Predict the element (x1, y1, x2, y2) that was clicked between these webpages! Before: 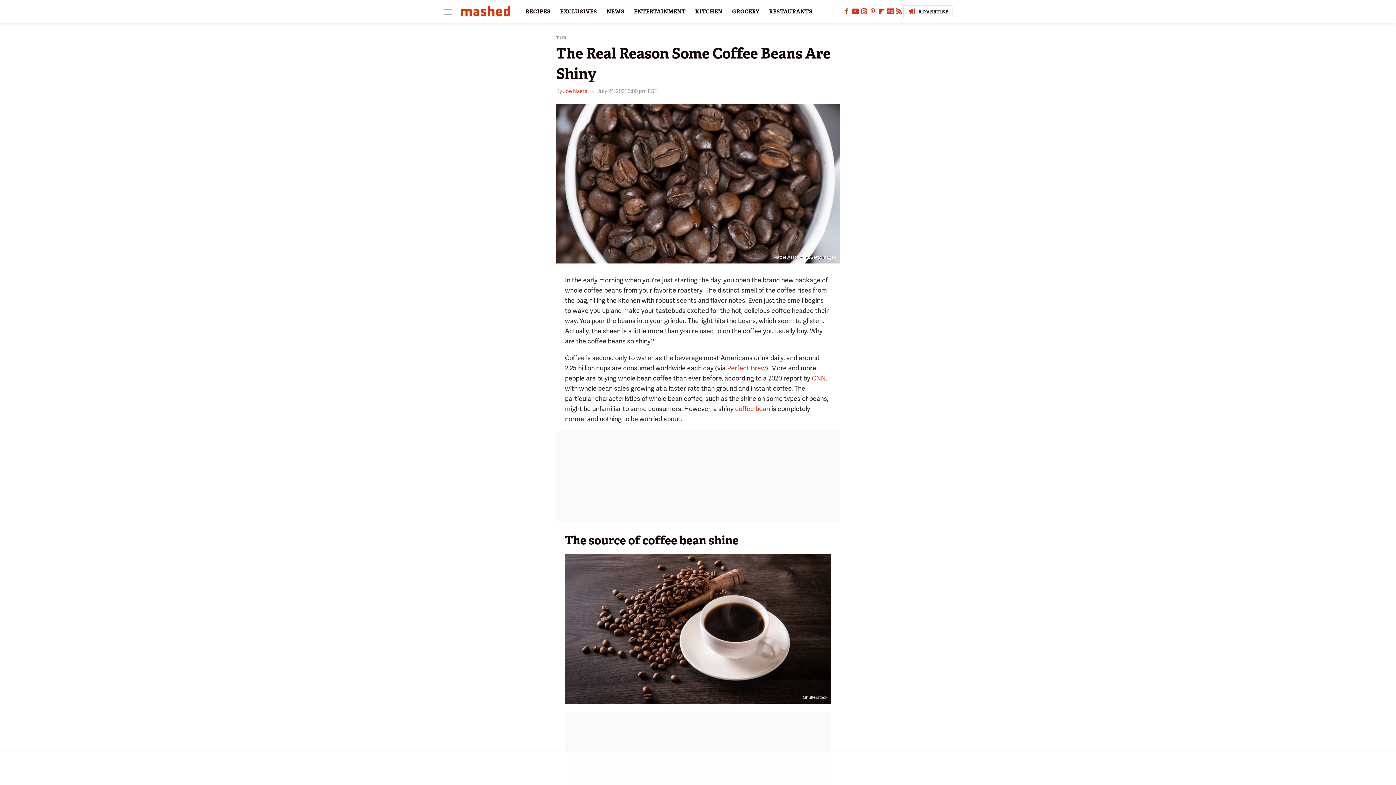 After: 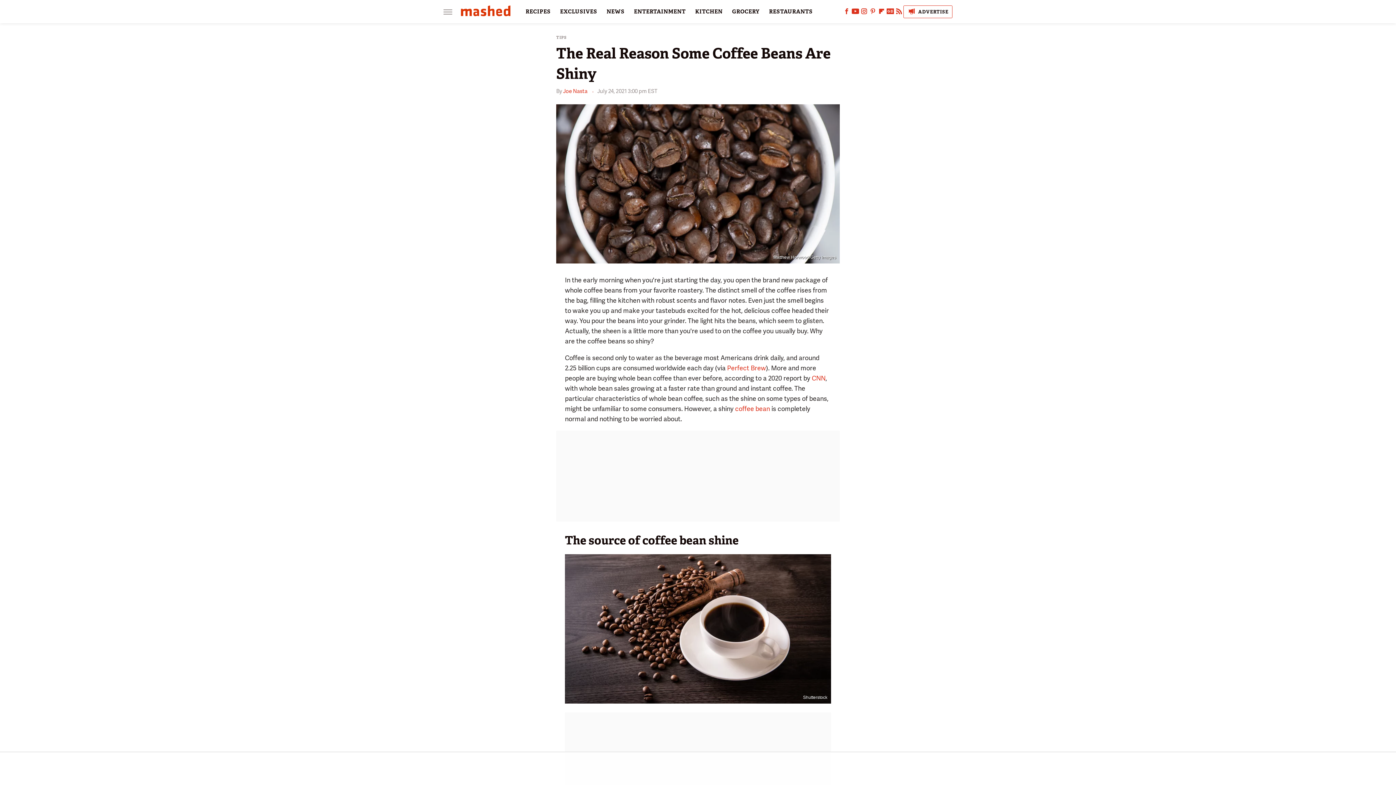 Action: bbox: (903, 5, 952, 18) label: Advertise